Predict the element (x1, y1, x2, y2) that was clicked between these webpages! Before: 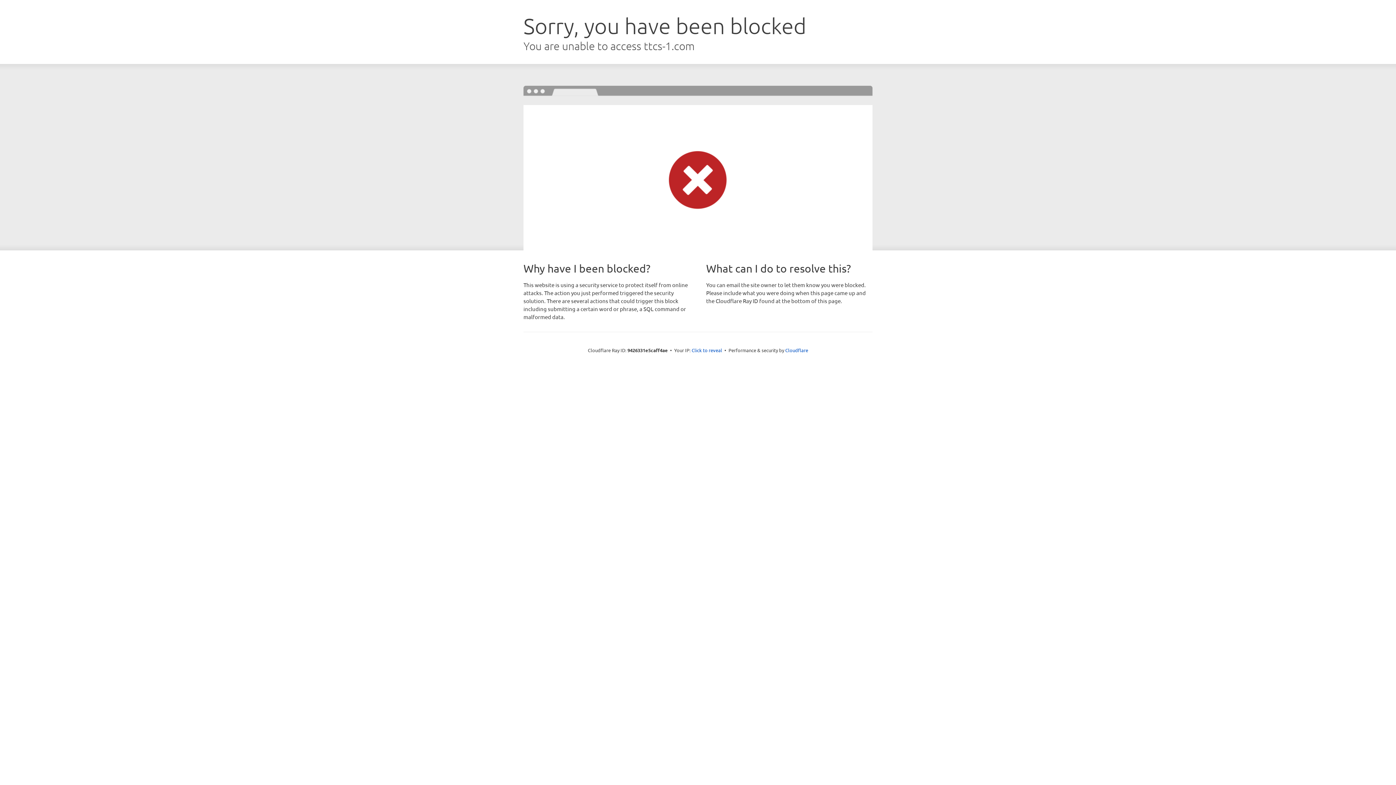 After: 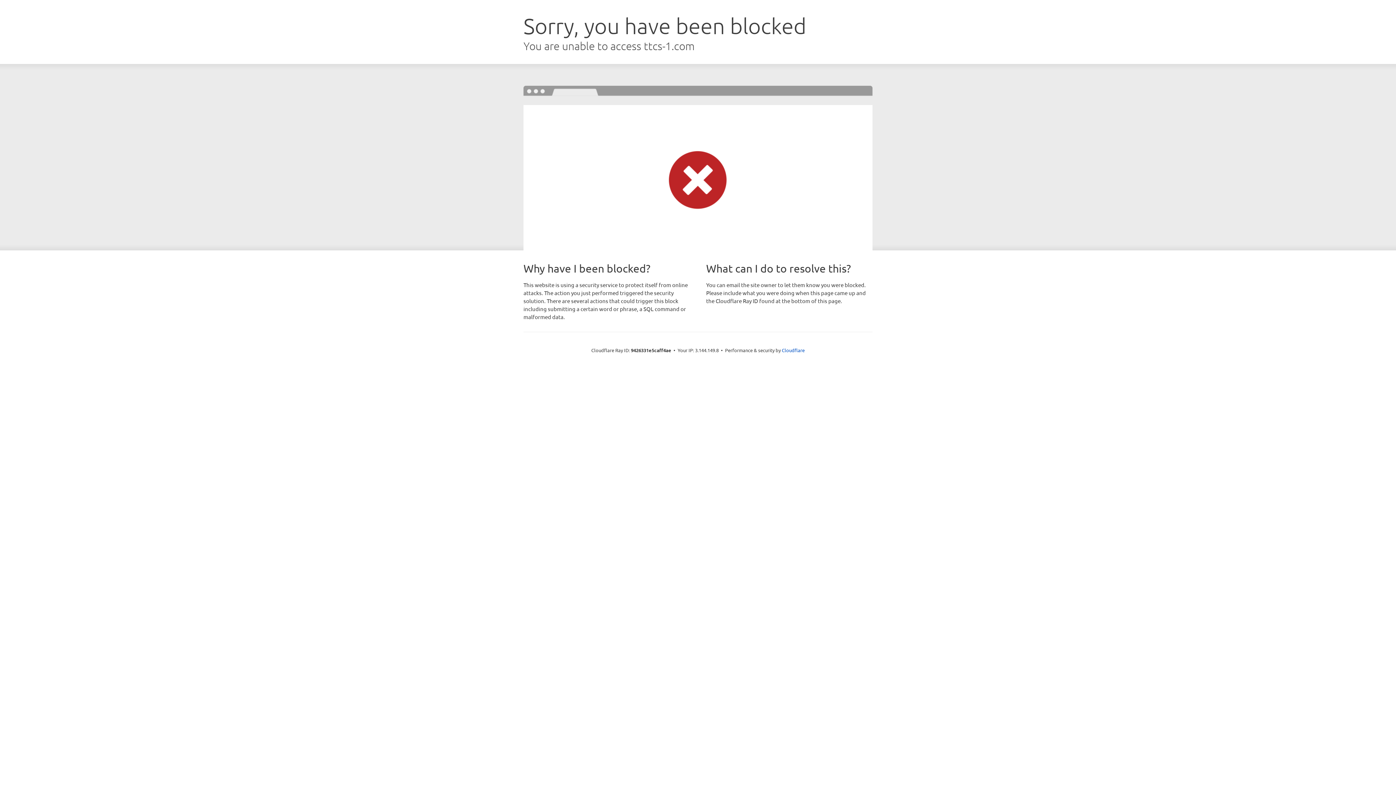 Action: bbox: (691, 346, 722, 353) label: Click to reveal